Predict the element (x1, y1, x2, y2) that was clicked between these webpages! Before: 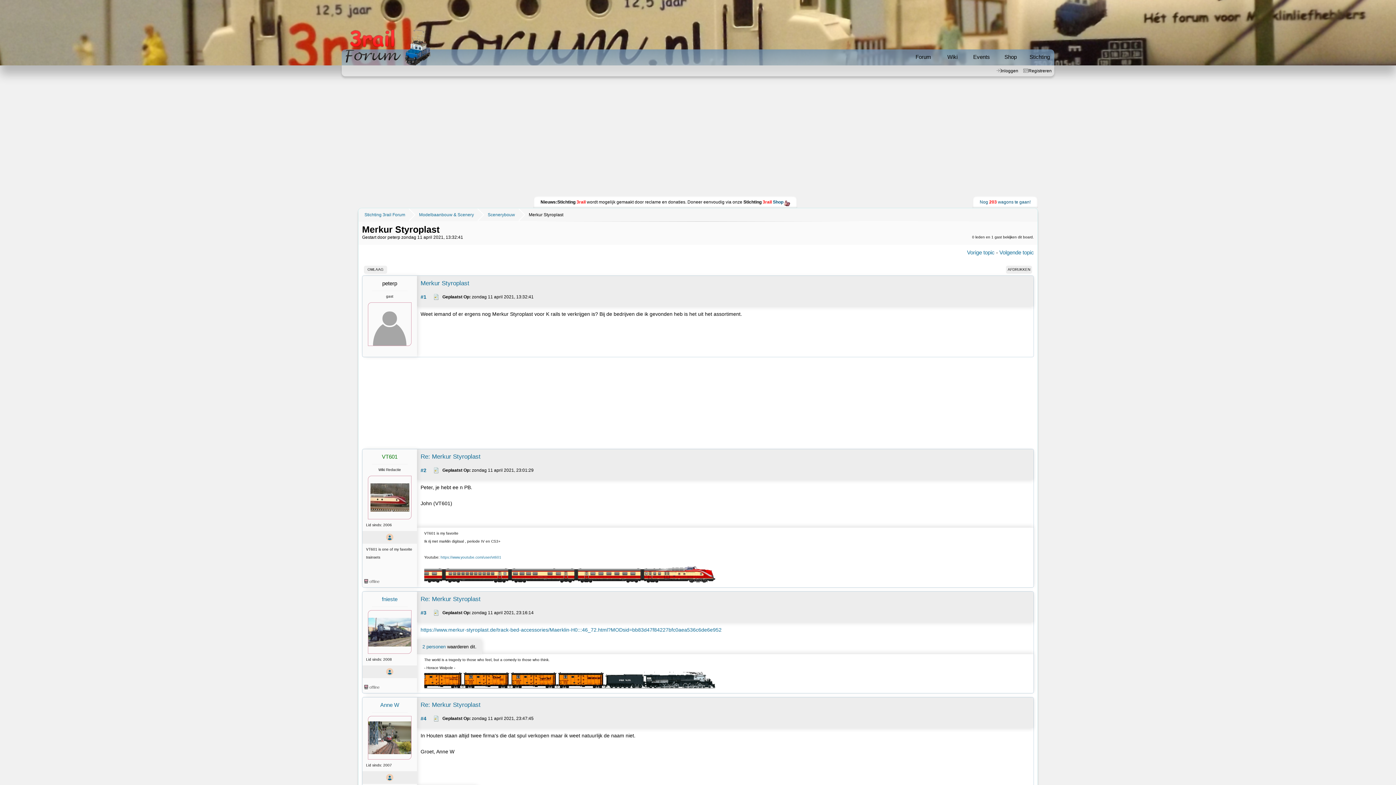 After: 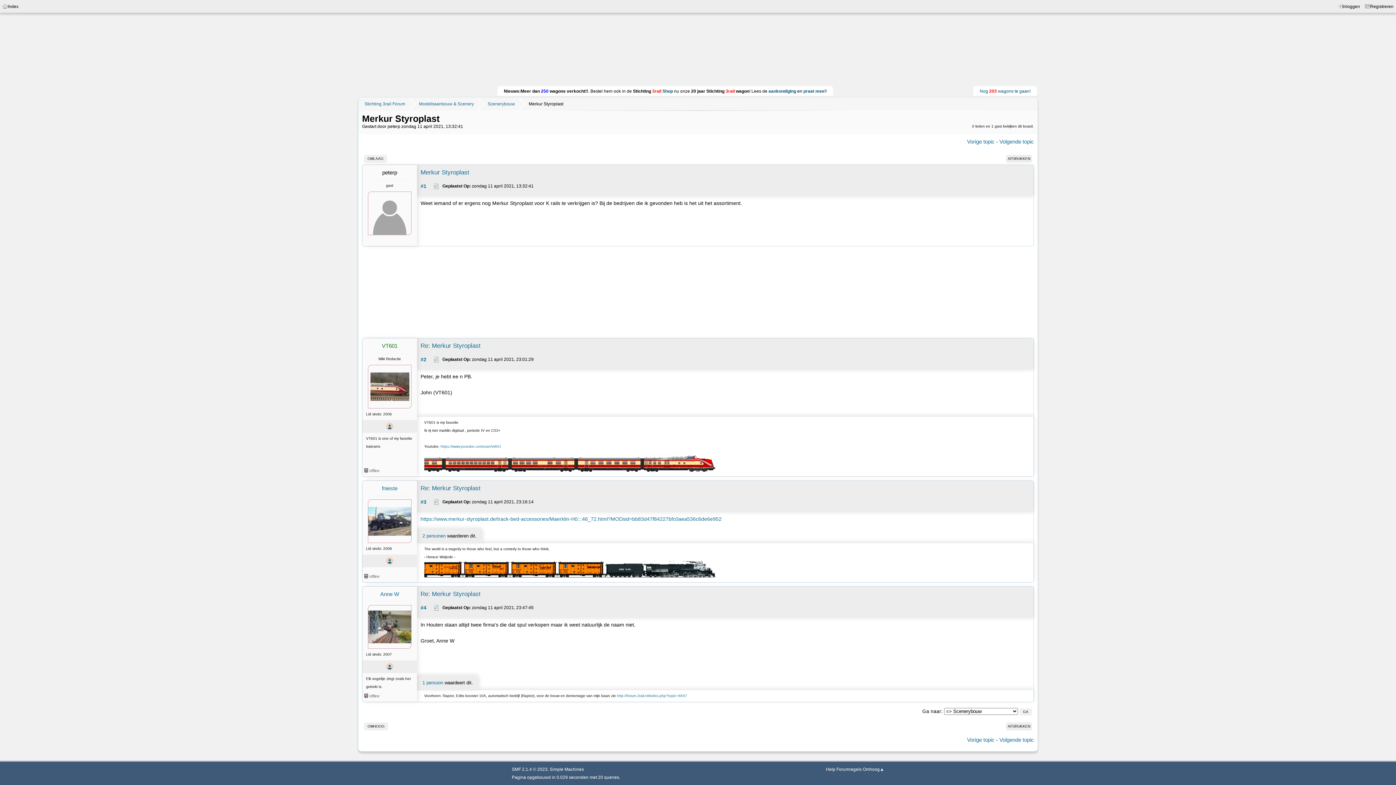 Action: label: Merkur Styroplast bbox: (420, 280, 469, 287)